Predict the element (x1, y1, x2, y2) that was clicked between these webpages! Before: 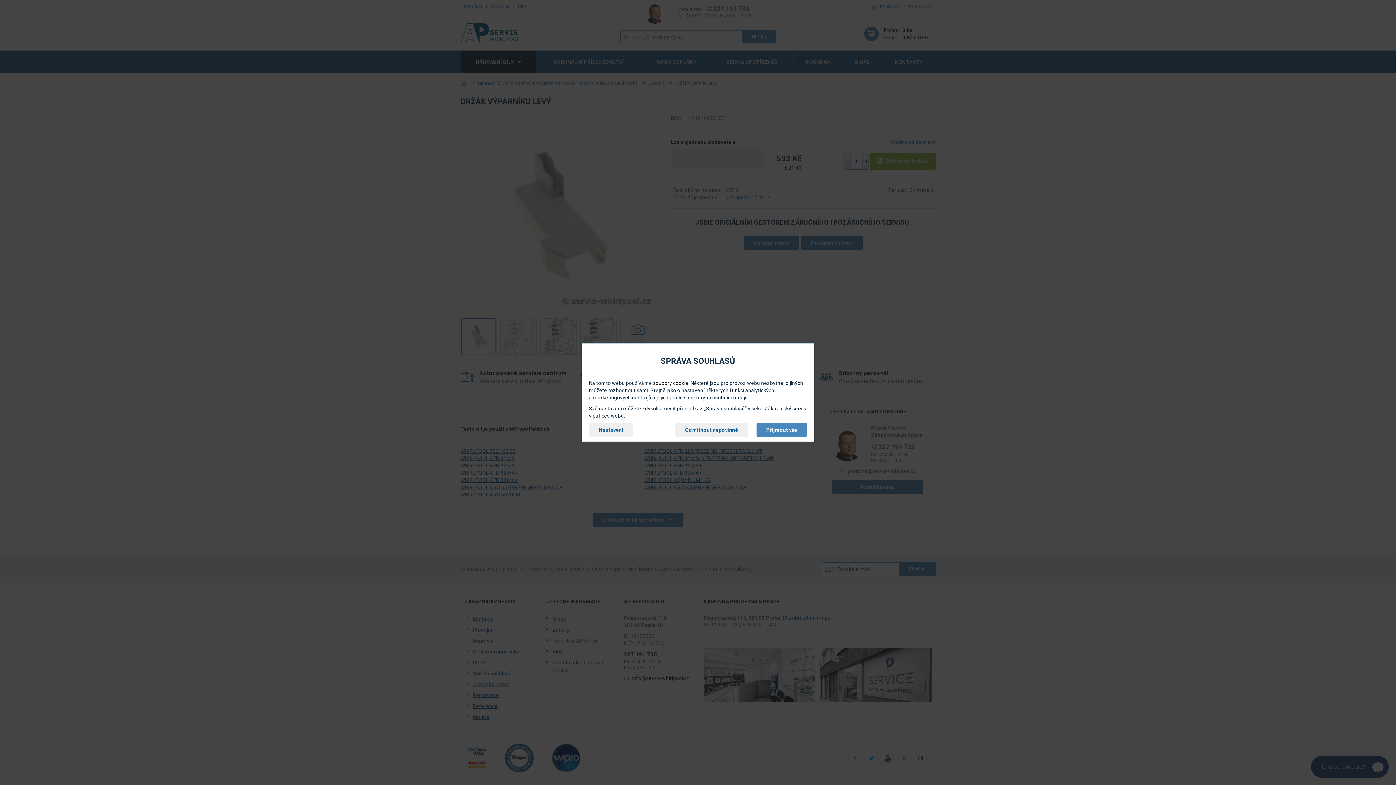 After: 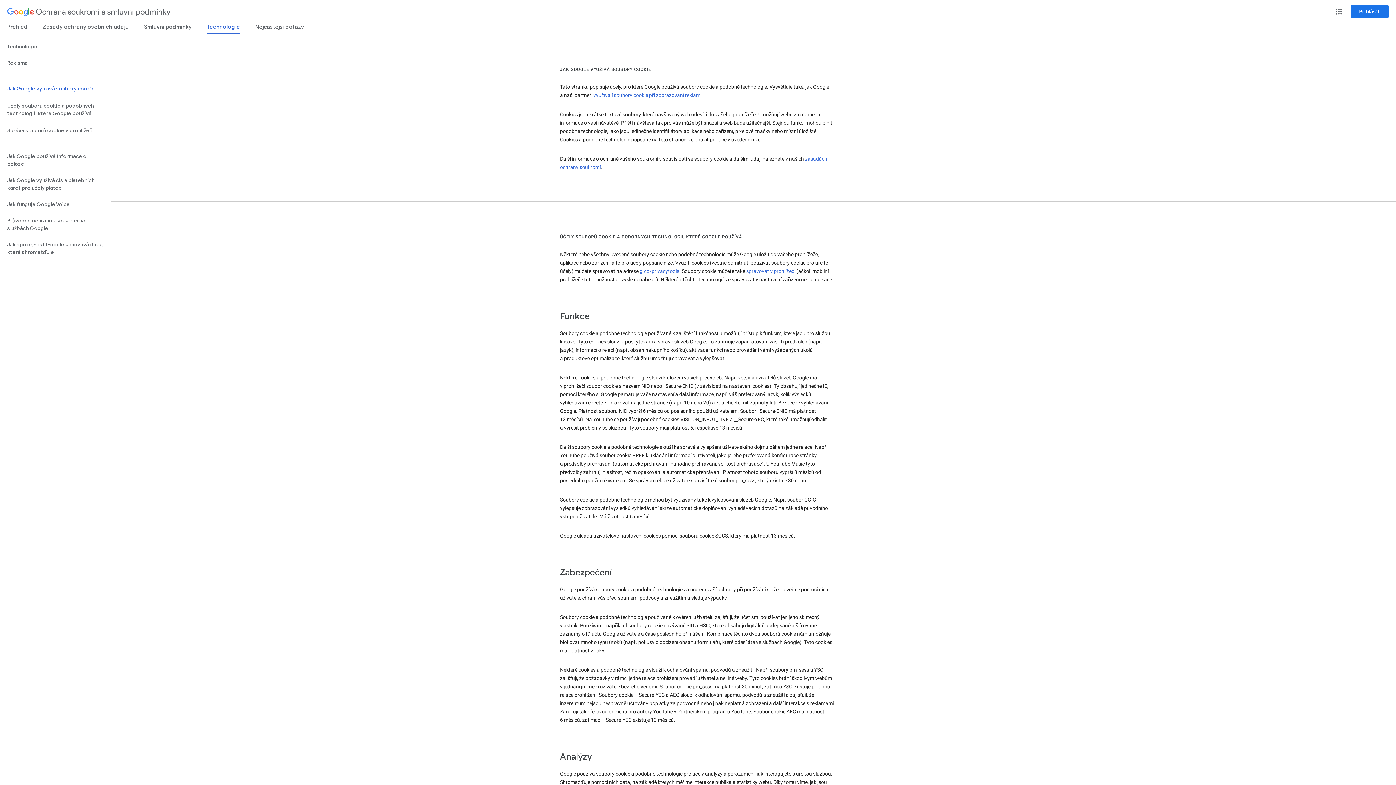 Action: bbox: (653, 380, 688, 386) label: soubory cookie